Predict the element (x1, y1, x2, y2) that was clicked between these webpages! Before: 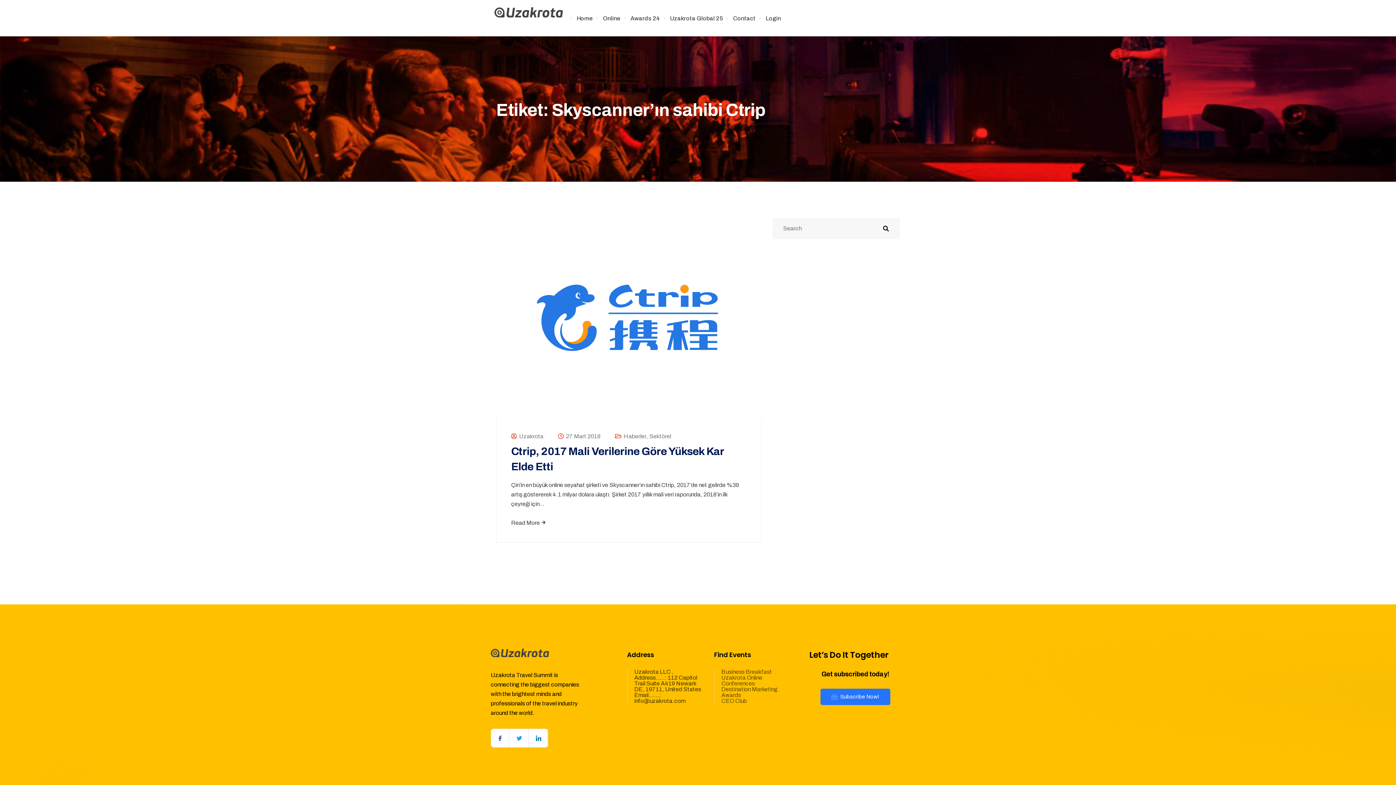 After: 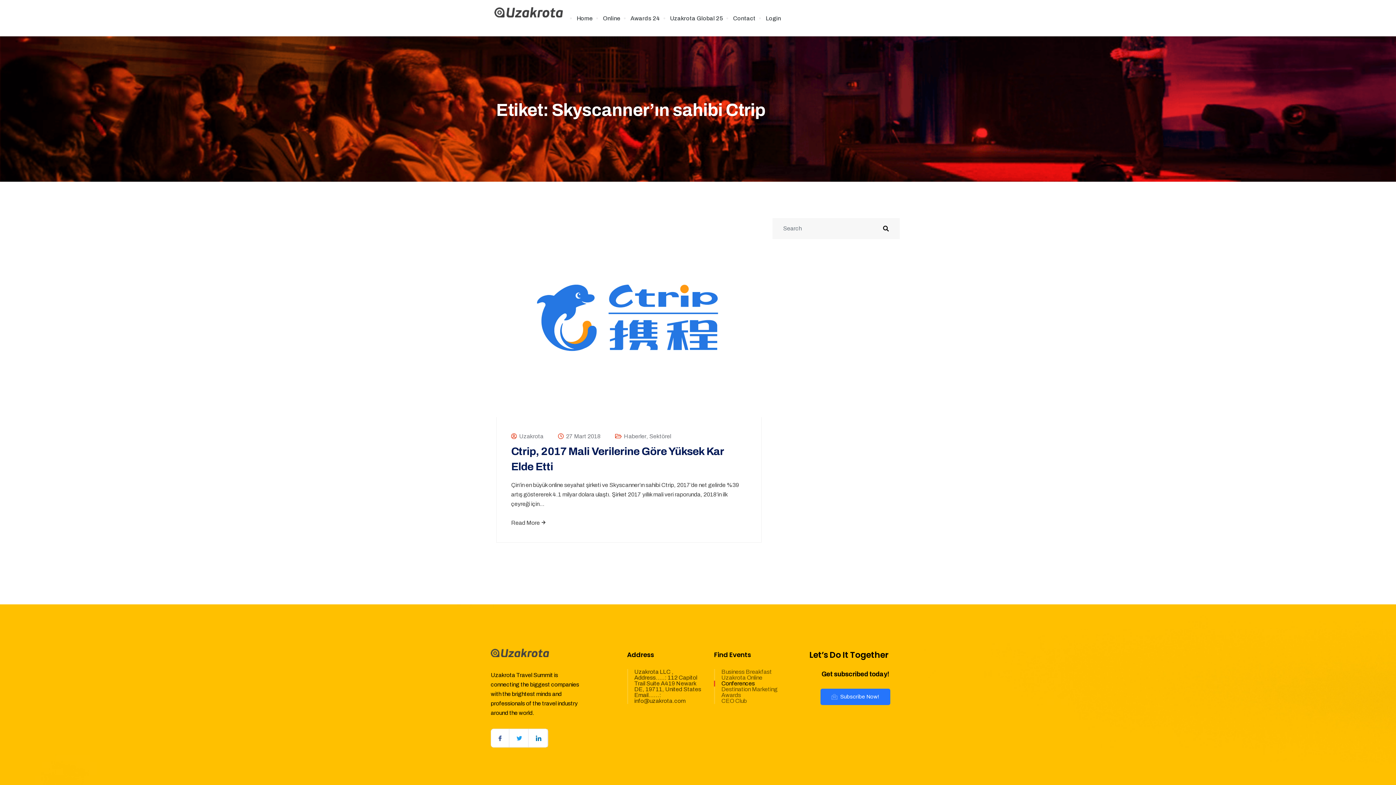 Action: bbox: (714, 680, 754, 686) label: Conferences